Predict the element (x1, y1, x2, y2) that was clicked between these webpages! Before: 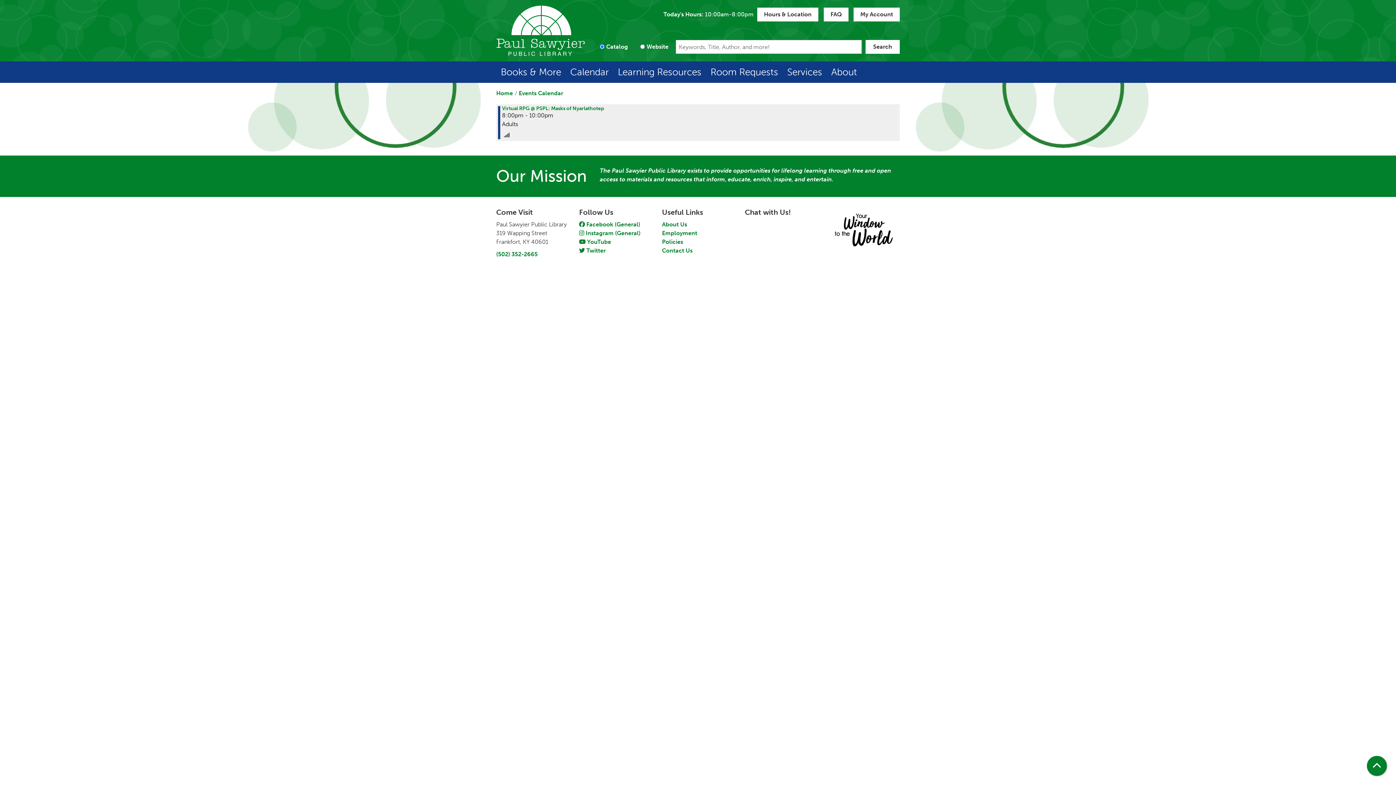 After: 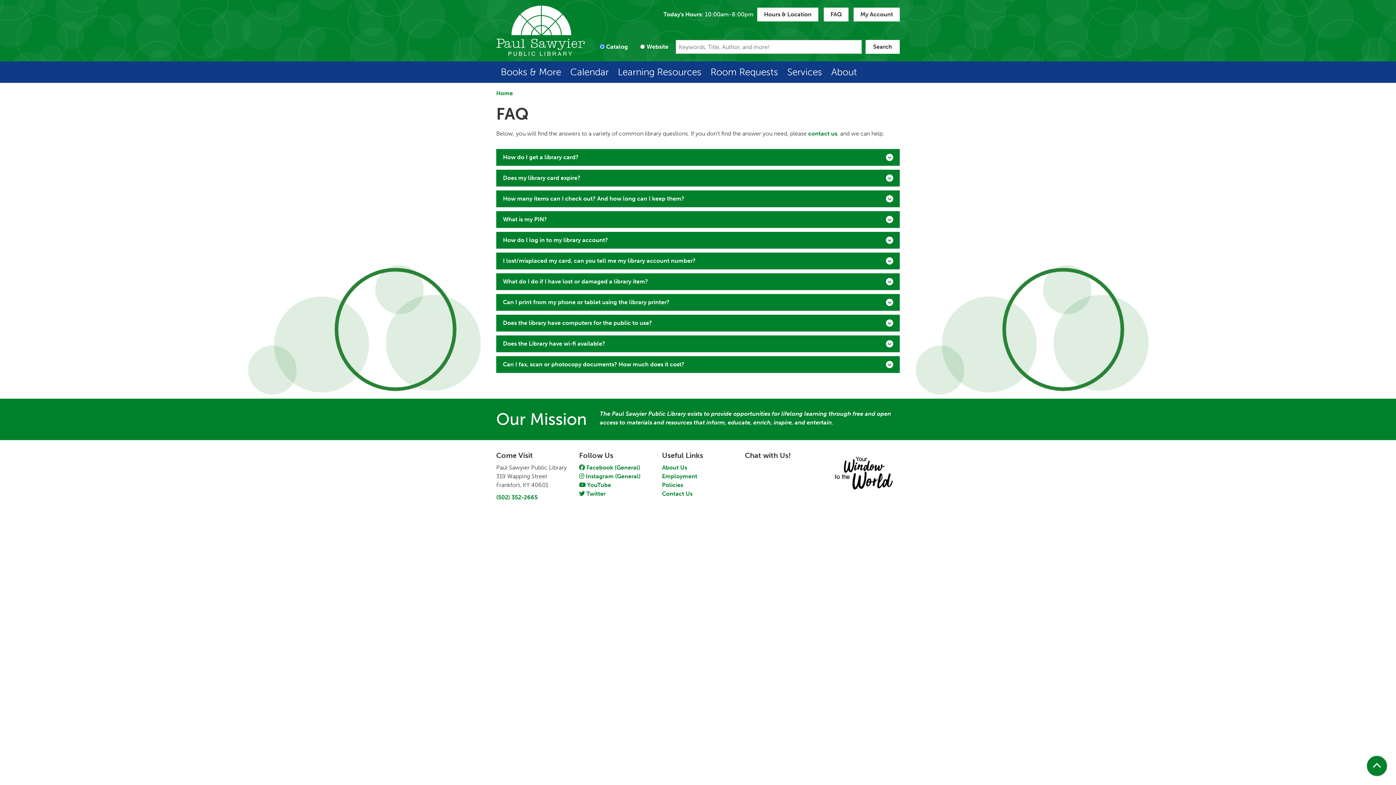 Action: label: FAQ bbox: (824, 7, 848, 21)